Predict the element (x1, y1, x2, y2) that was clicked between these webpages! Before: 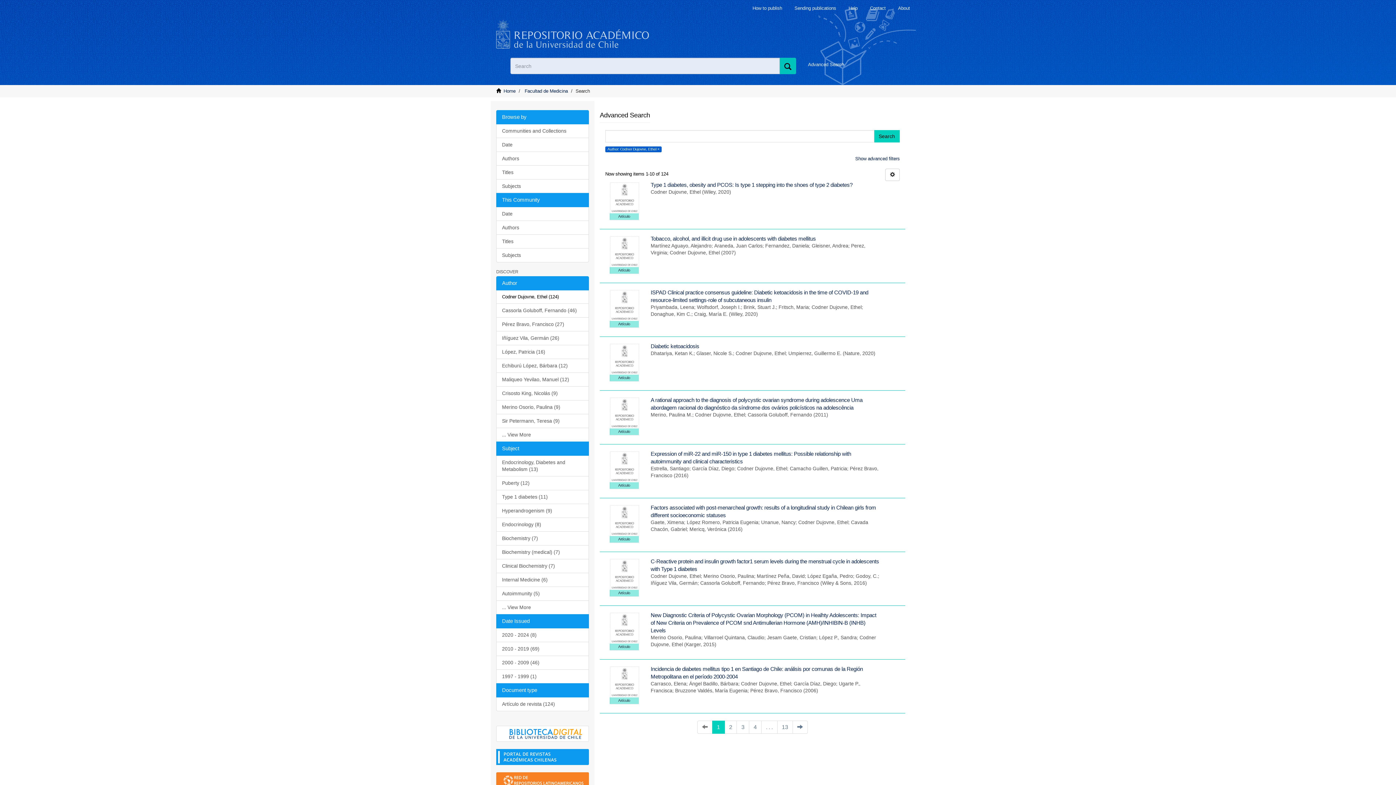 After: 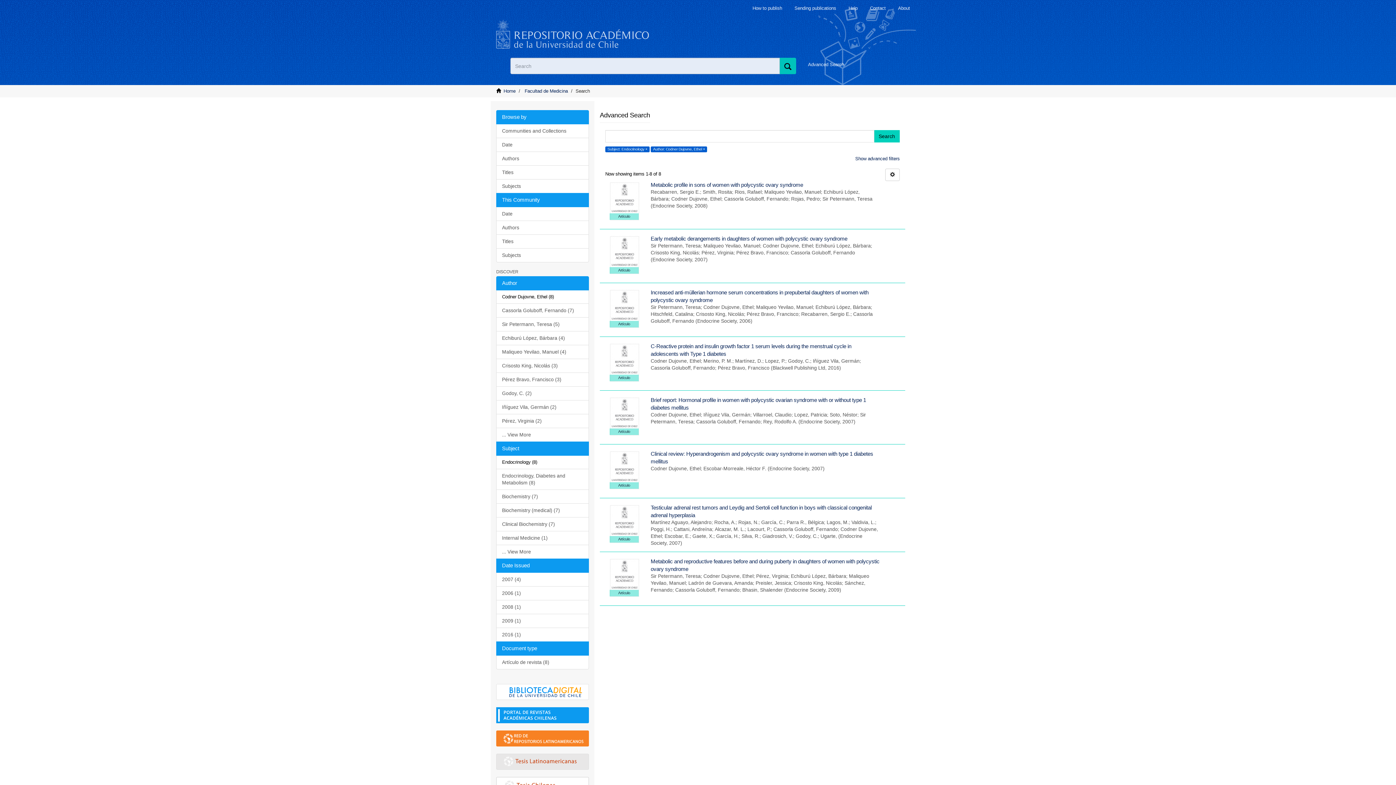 Action: bbox: (496, 517, 589, 532) label: Endocrinology (8)